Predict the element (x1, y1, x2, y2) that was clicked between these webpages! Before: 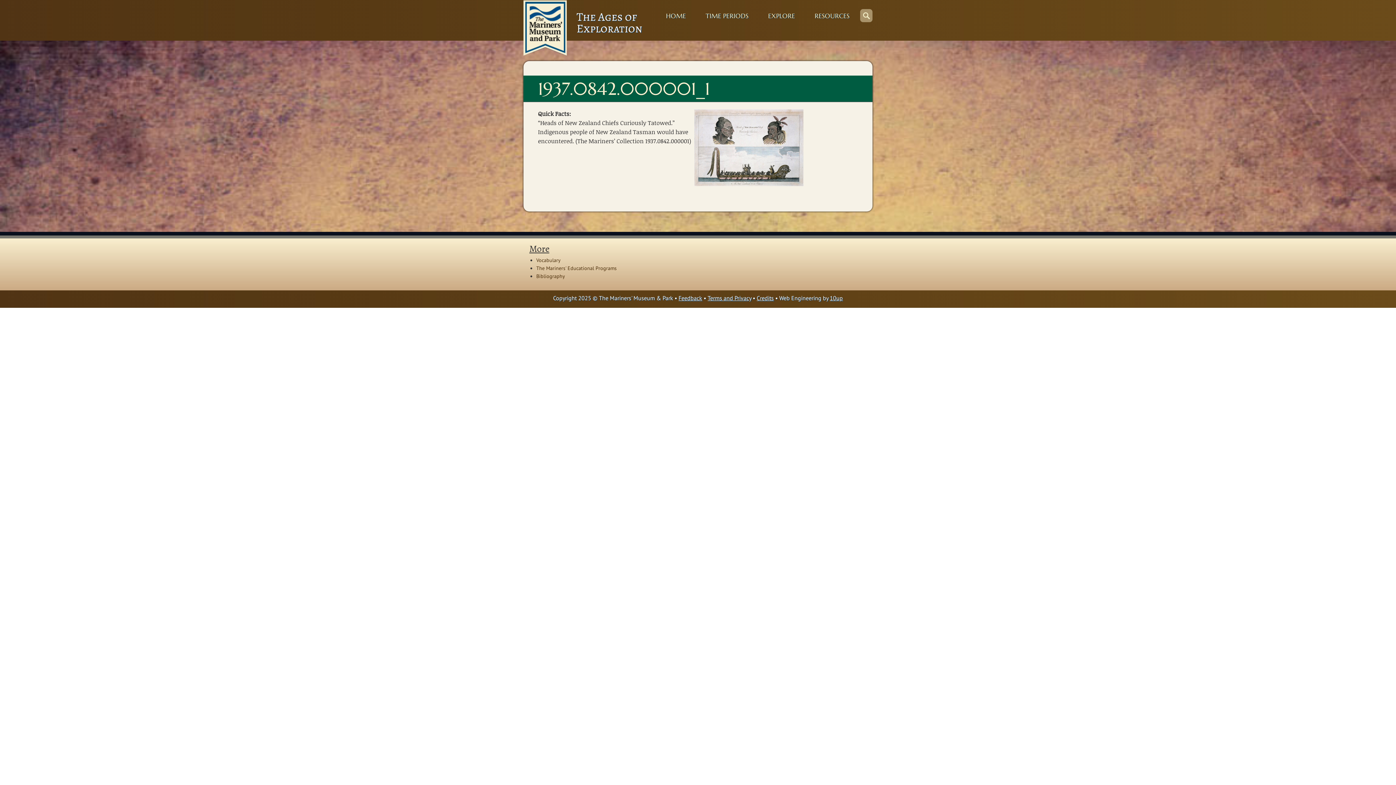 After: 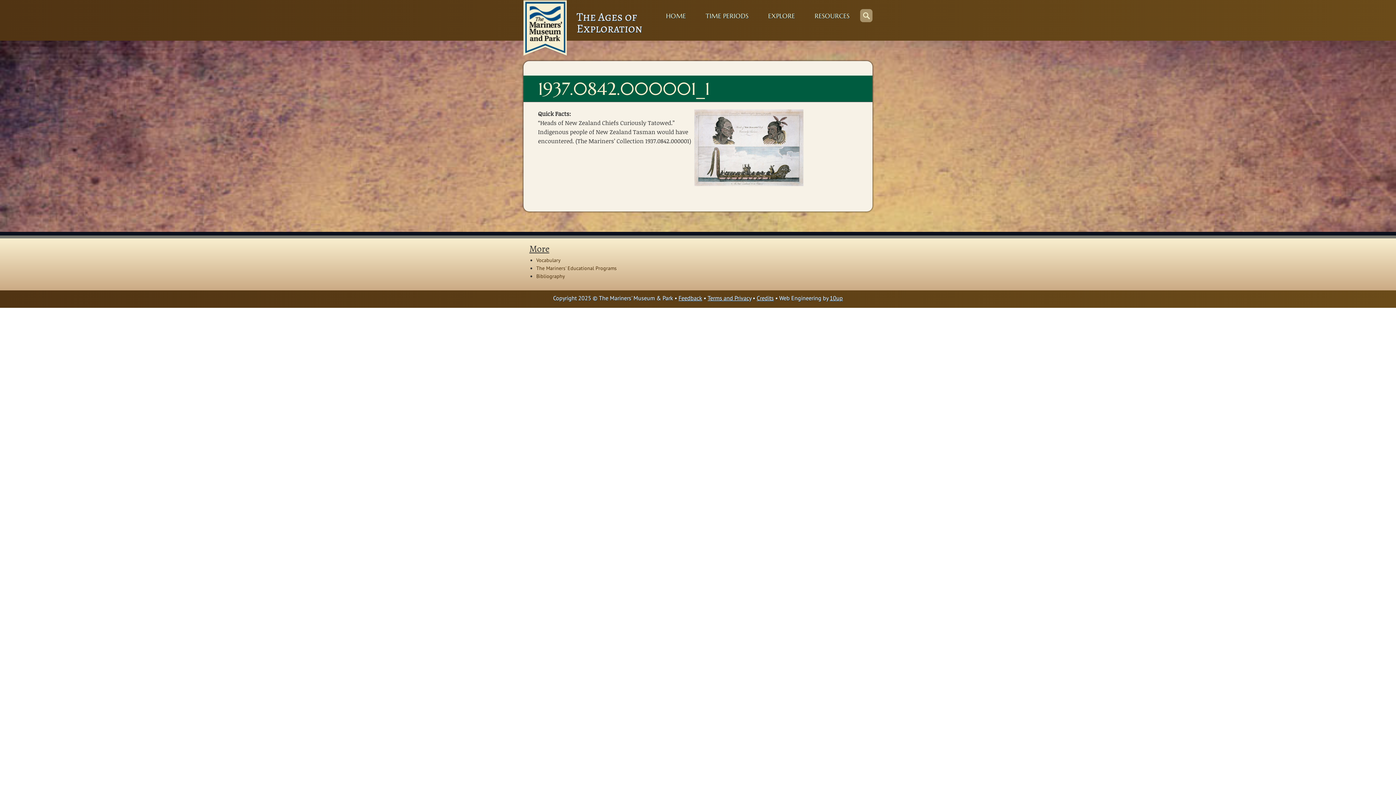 Action: bbox: (536, 272, 565, 280) label: Bibliography